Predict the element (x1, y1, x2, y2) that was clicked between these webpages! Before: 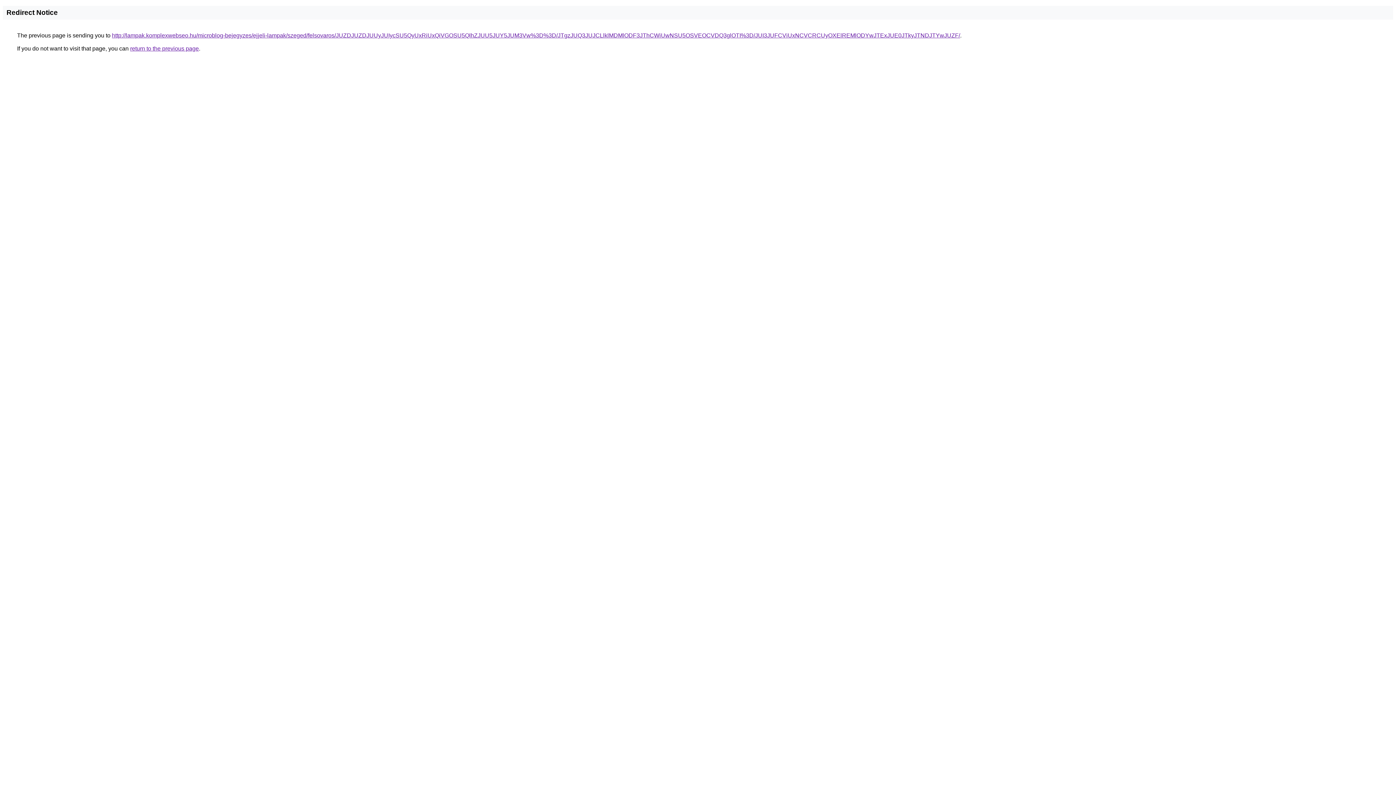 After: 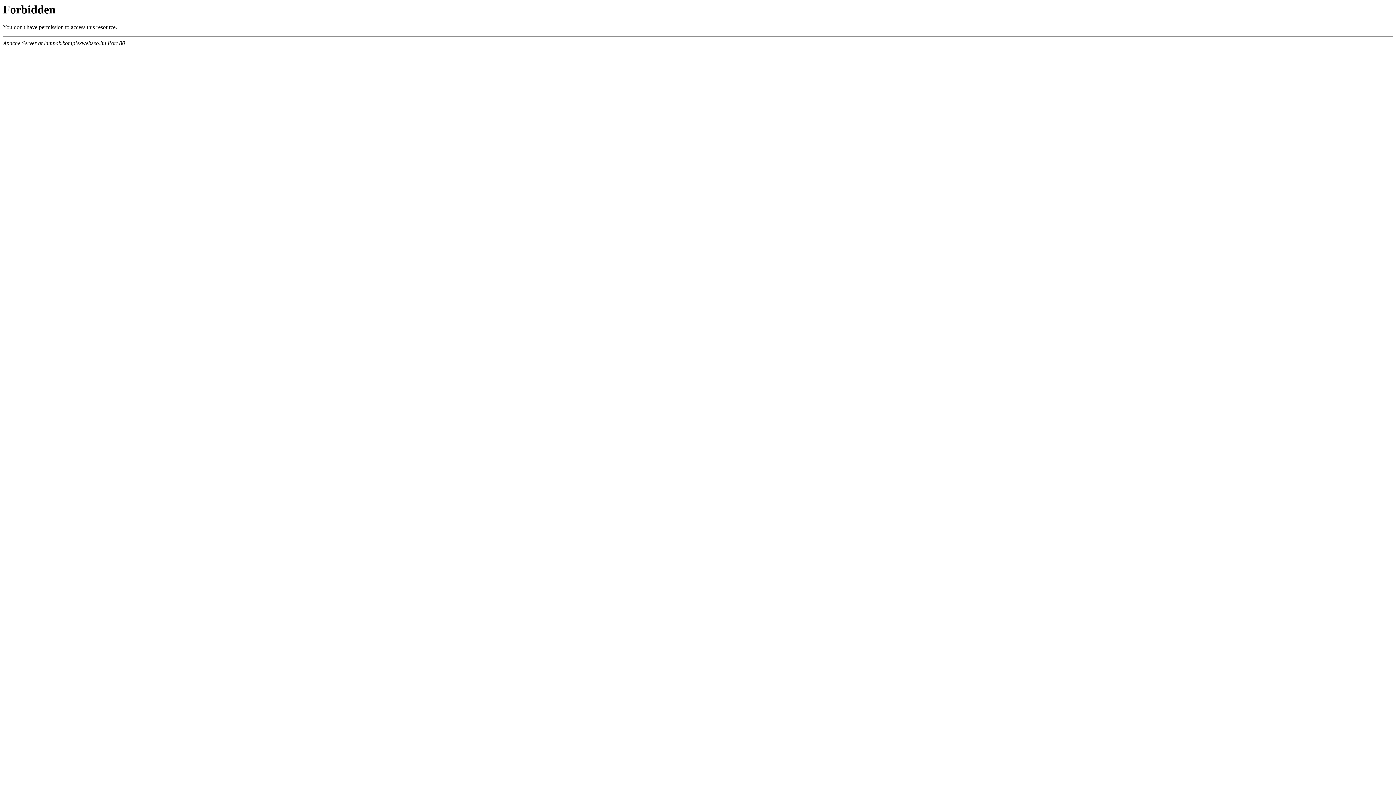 Action: label: http://lampak.komplexwebseo.hu/microblog-bejegyzes/ejjeli-lampak/szeged/felsovaros/JUZDJUZDJUUyJUIycSU5QyUxRiUxQiVGOSU5QlhZJUU5JUY5JUM3Vw%3D%3D/JTgzJUQ3JUJCLlklMDMlODF3JThCWiUwNSU5OSVEOCVDQ3glOTI%3D/JUI3JUFCViUxNCVCRCUyOXElREMlODYwJTExJUE0JTkyJTNDJTYwJUZF/ bbox: (112, 32, 960, 38)